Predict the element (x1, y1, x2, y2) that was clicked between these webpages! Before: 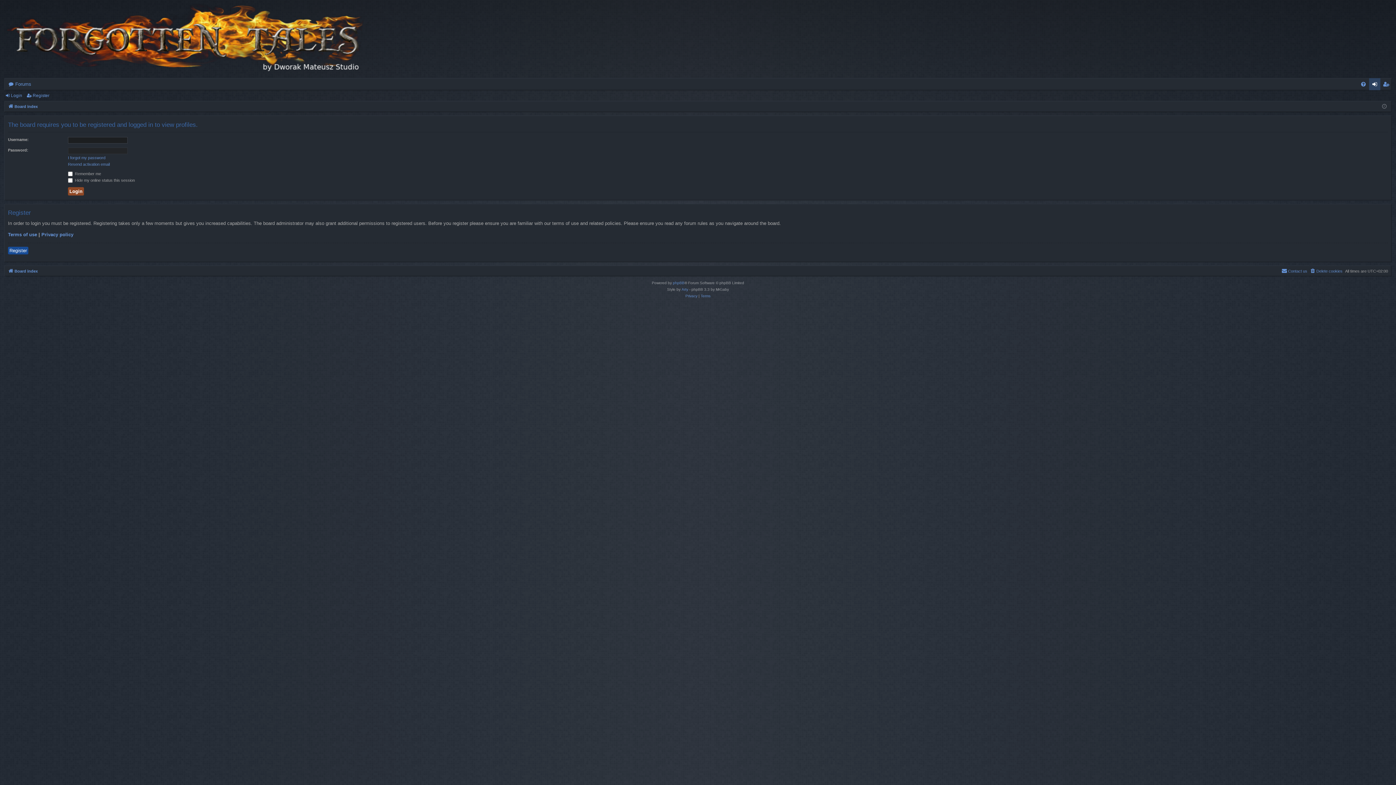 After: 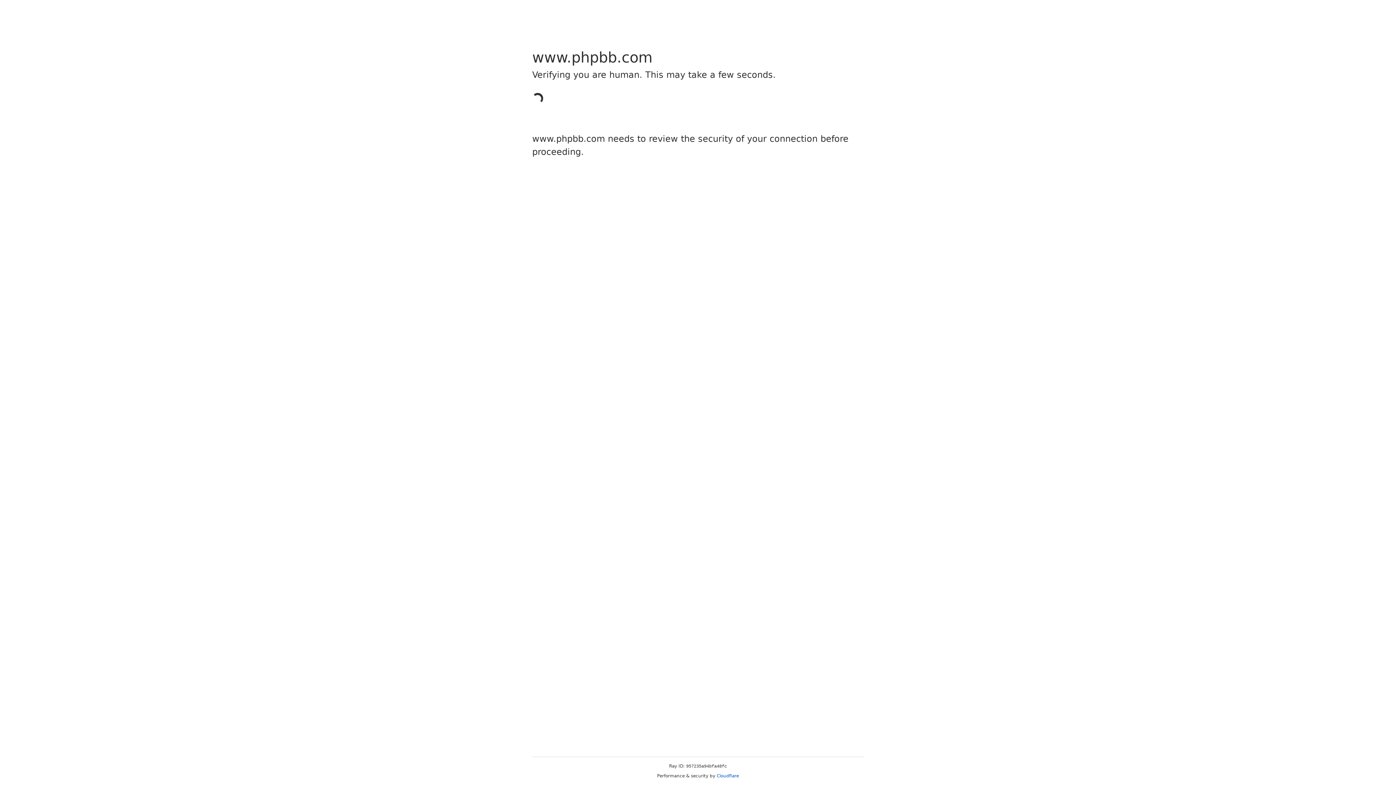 Action: label: phpBB bbox: (673, 279, 684, 286)